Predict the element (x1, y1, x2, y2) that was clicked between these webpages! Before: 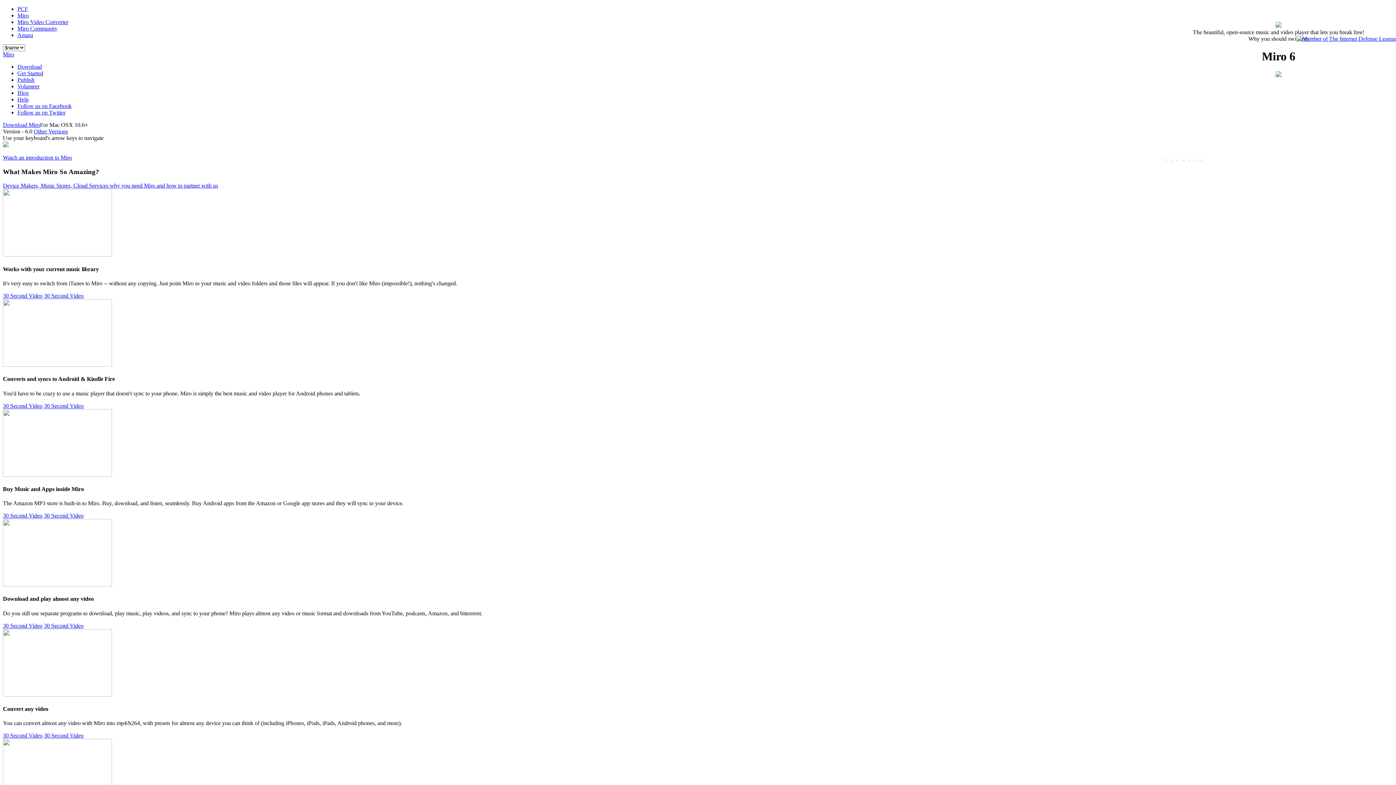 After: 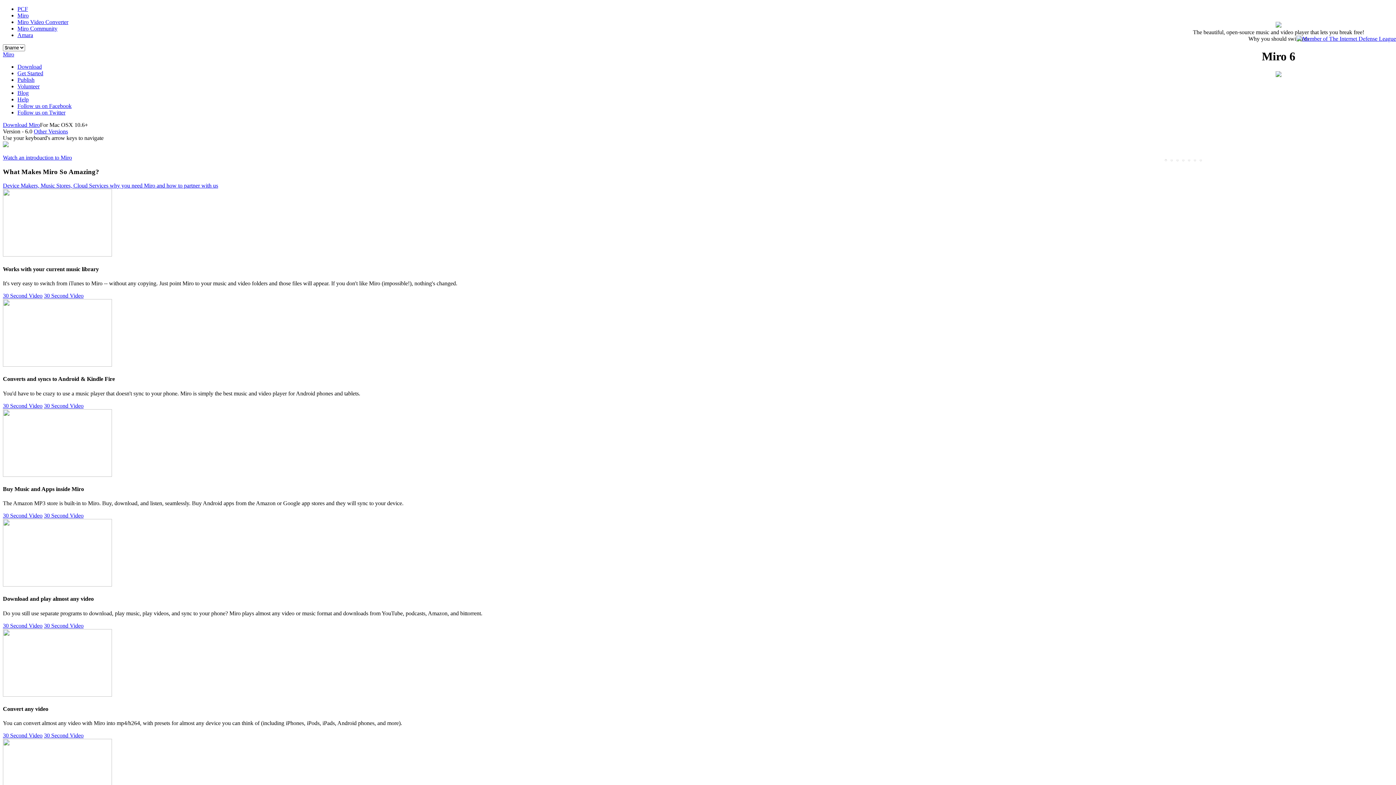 Action: label: Device Makers, Music Stores, Cloud Services why you need Miro and how to partner with us bbox: (2, 182, 218, 188)